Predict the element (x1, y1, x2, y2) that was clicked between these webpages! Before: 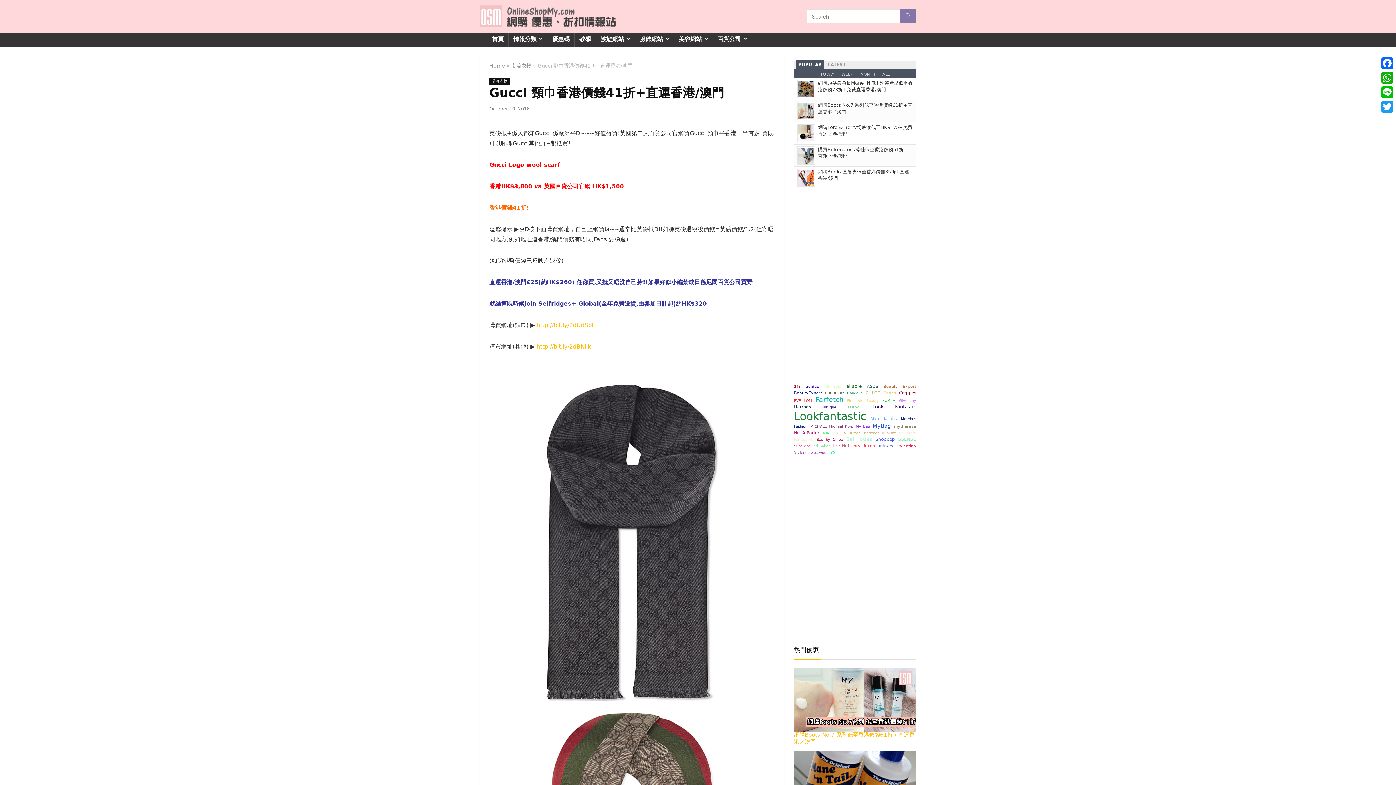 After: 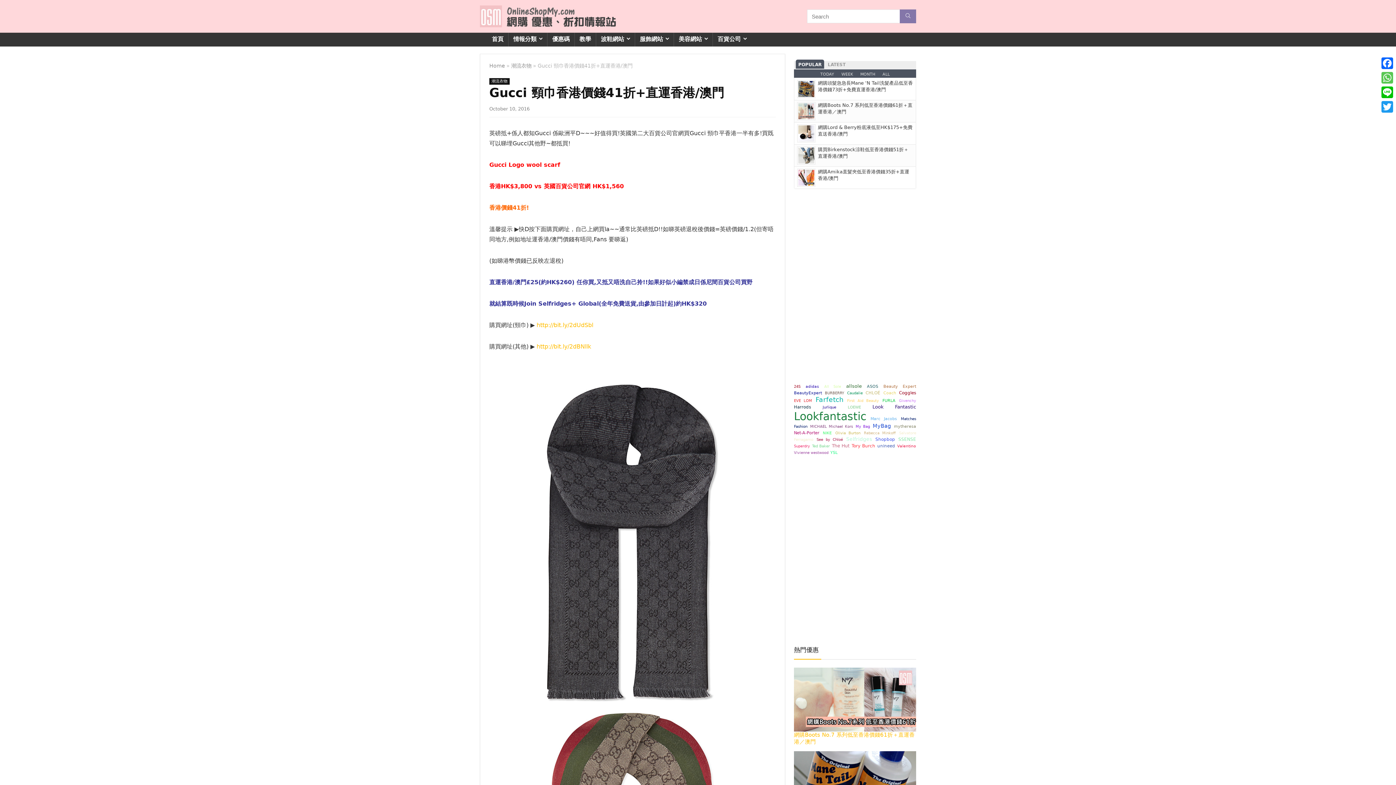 Action: label: WhatsApp bbox: (1380, 70, 1394, 85)